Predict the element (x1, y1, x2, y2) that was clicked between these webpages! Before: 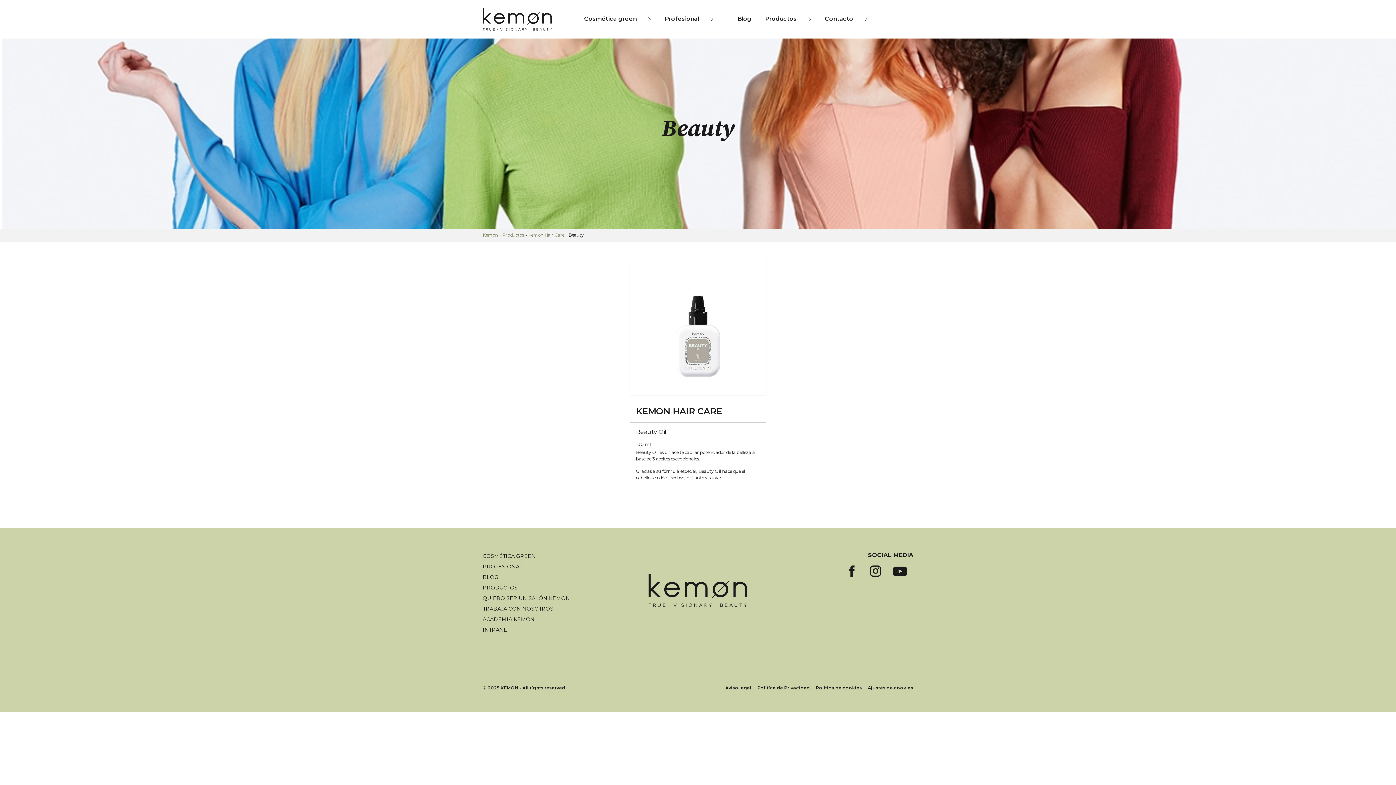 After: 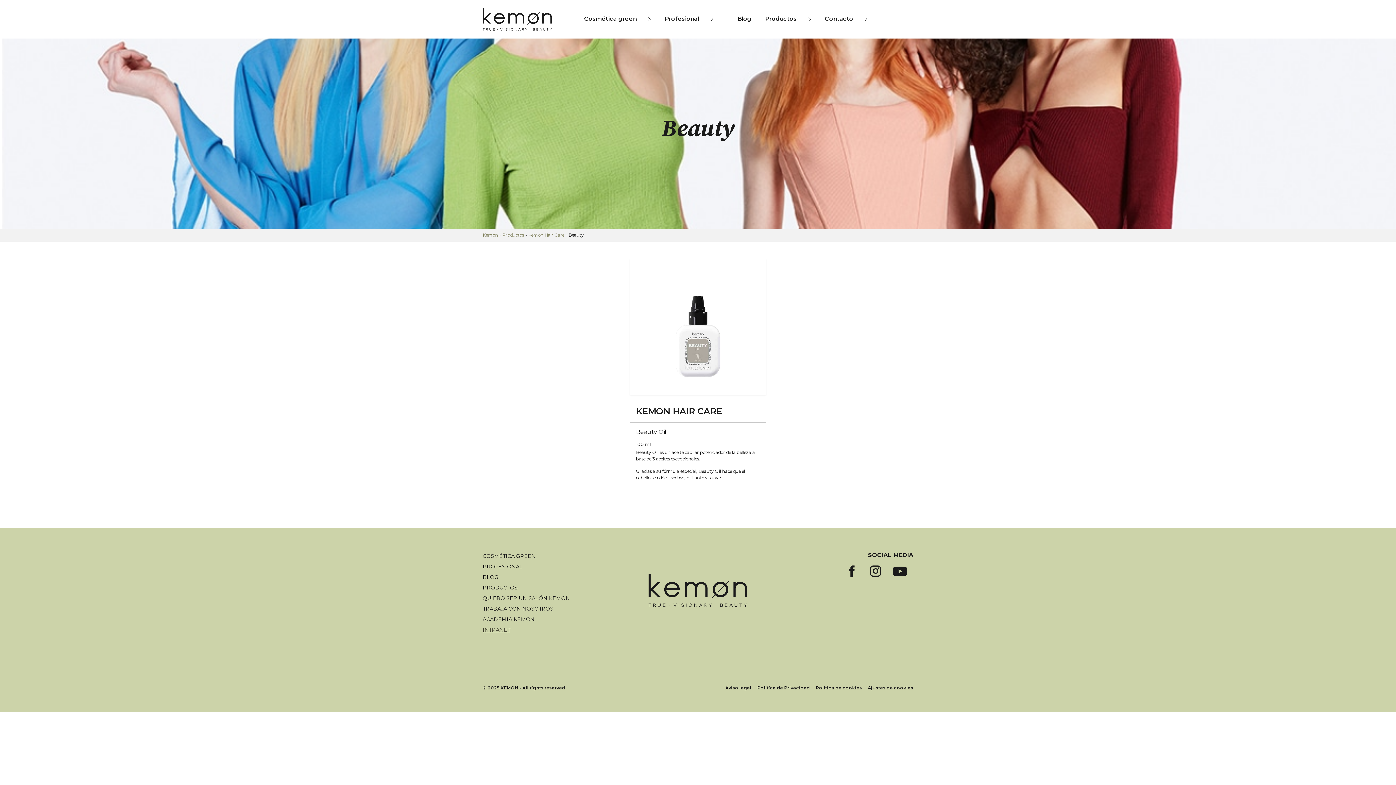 Action: bbox: (482, 625, 618, 635) label: INTRANET